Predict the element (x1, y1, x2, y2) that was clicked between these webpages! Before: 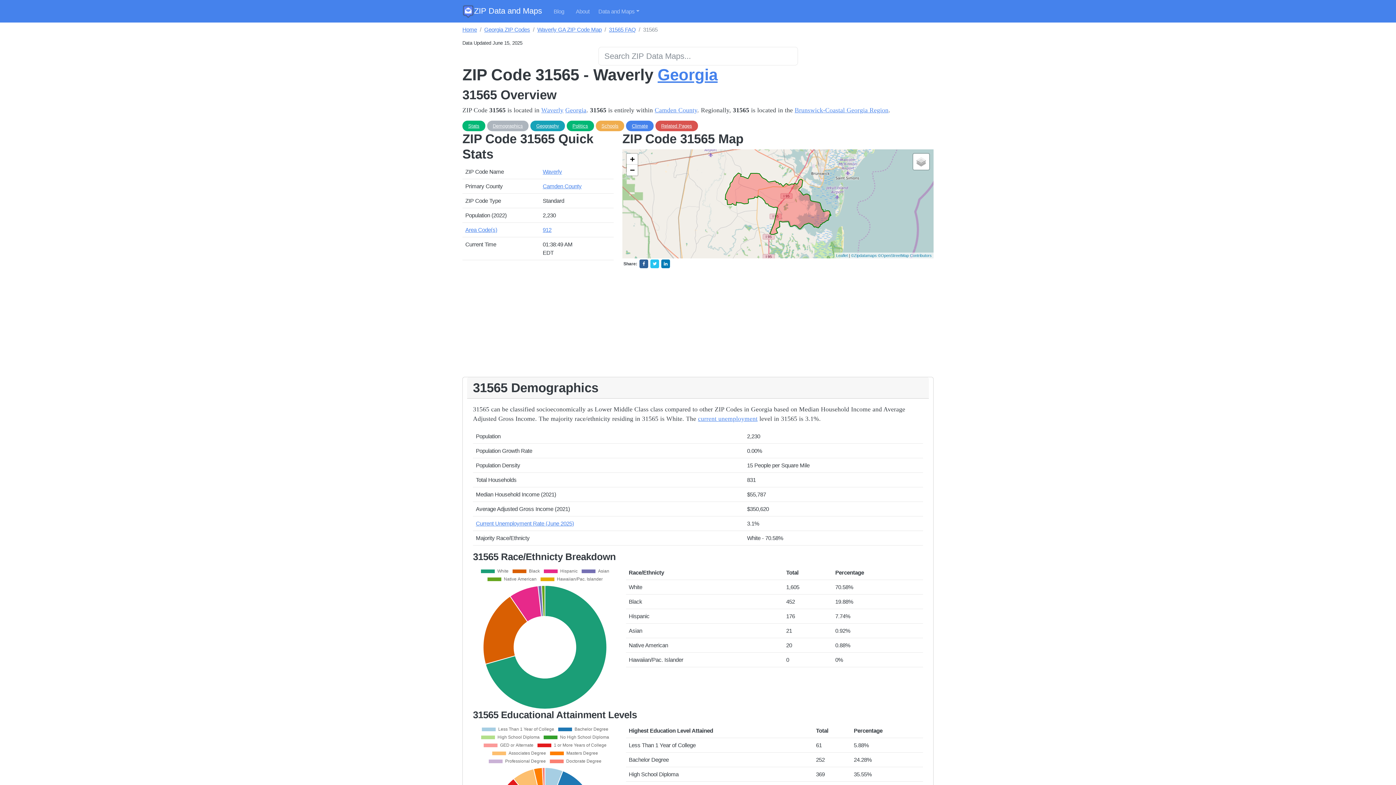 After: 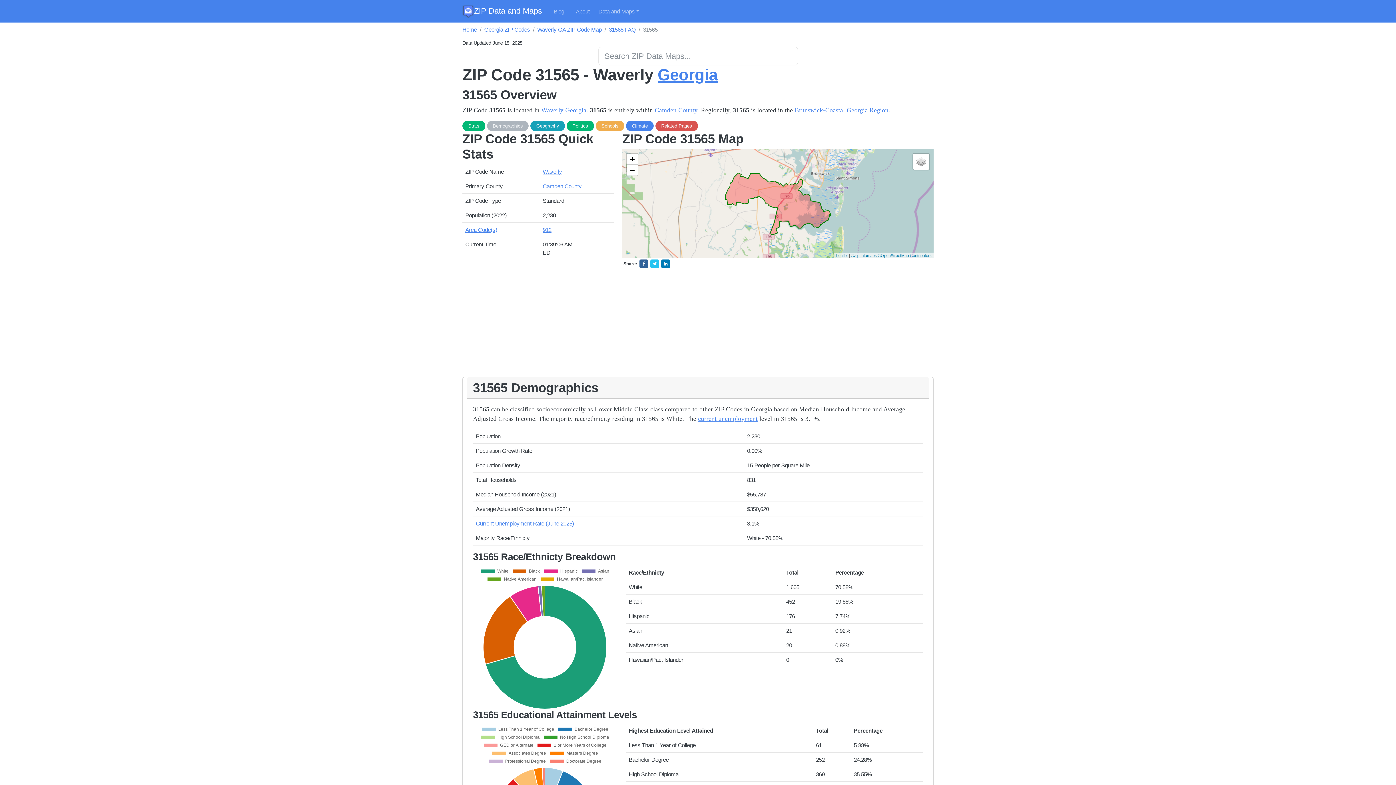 Action: bbox: (652, 261, 656, 266)